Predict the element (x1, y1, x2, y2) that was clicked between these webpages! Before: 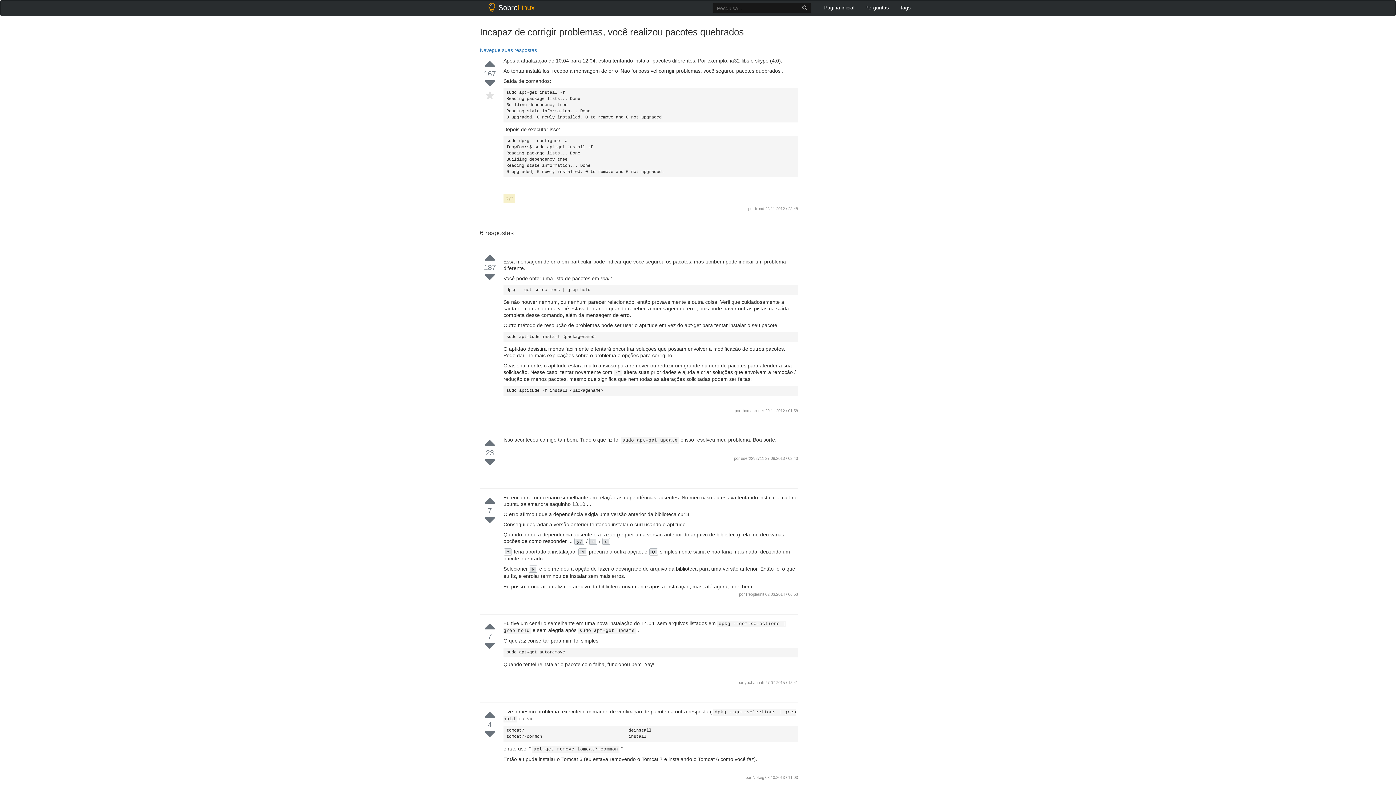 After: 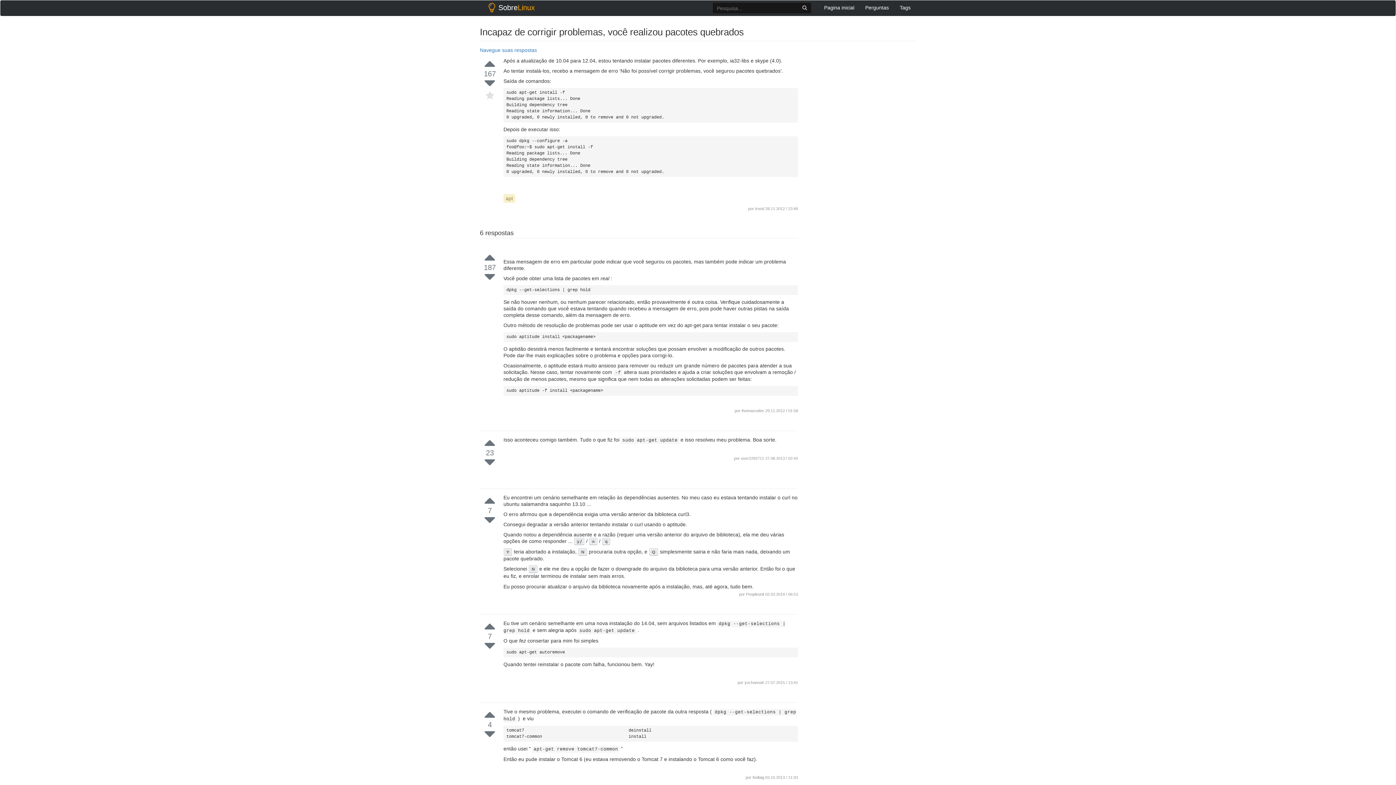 Action: label: Peopleunit  bbox: (746, 592, 765, 596)